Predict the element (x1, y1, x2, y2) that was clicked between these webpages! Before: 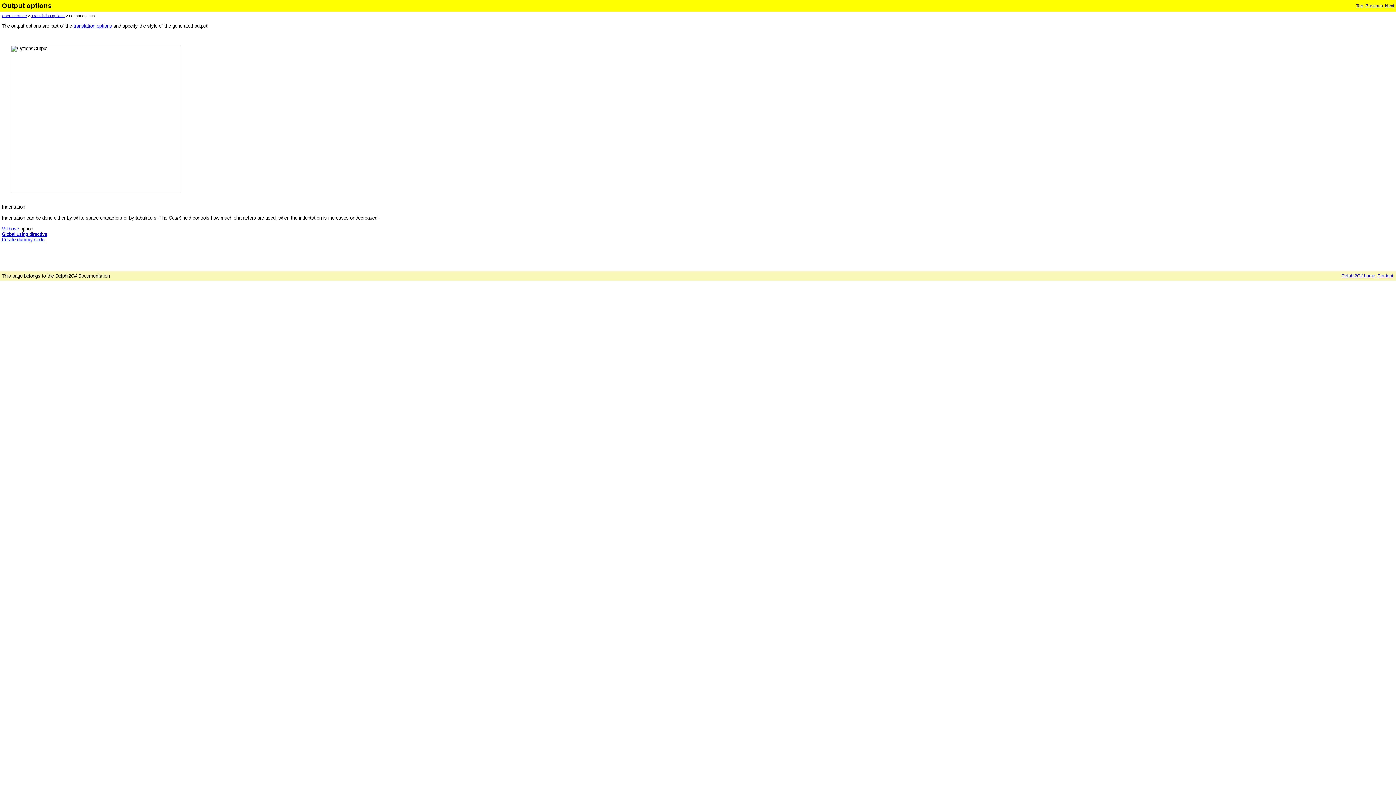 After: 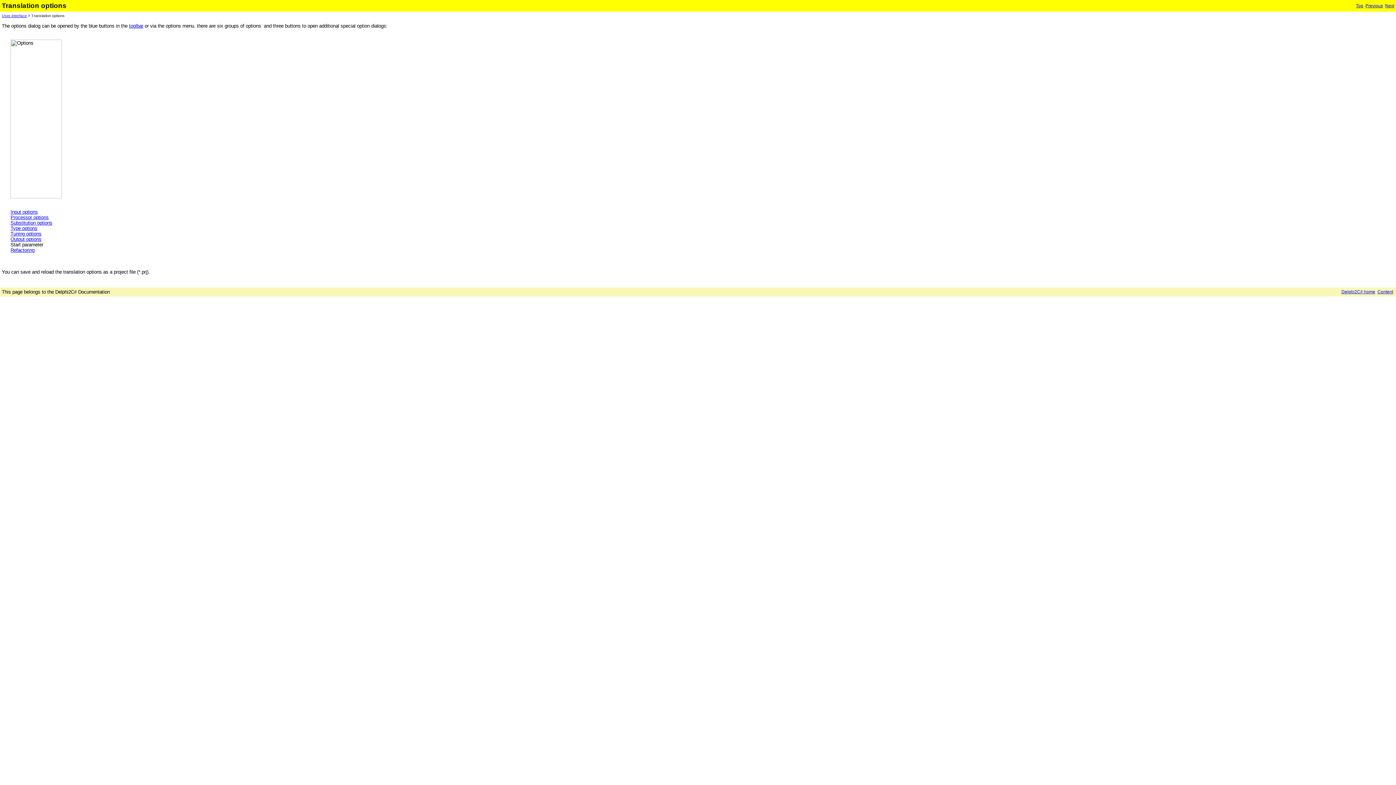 Action: label: translation options bbox: (73, 23, 112, 28)